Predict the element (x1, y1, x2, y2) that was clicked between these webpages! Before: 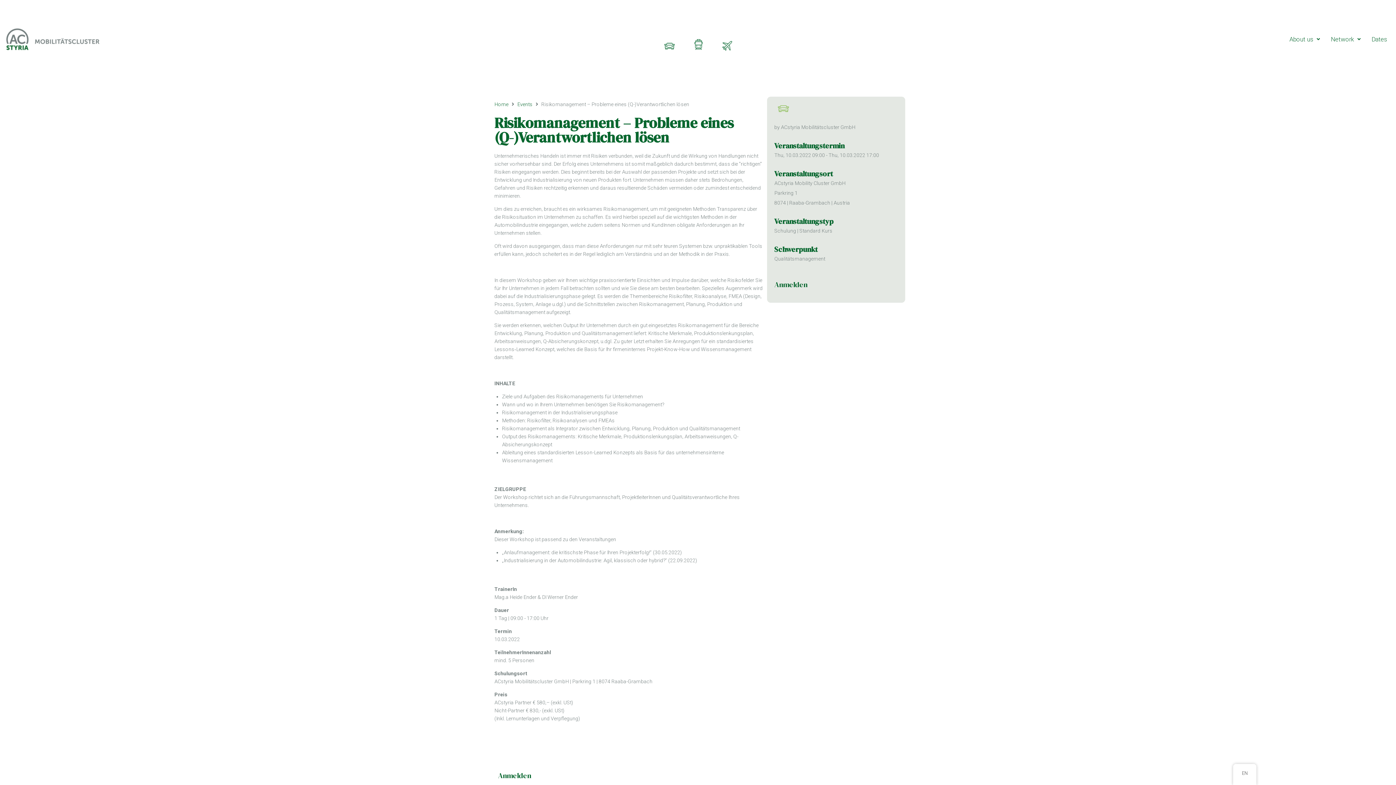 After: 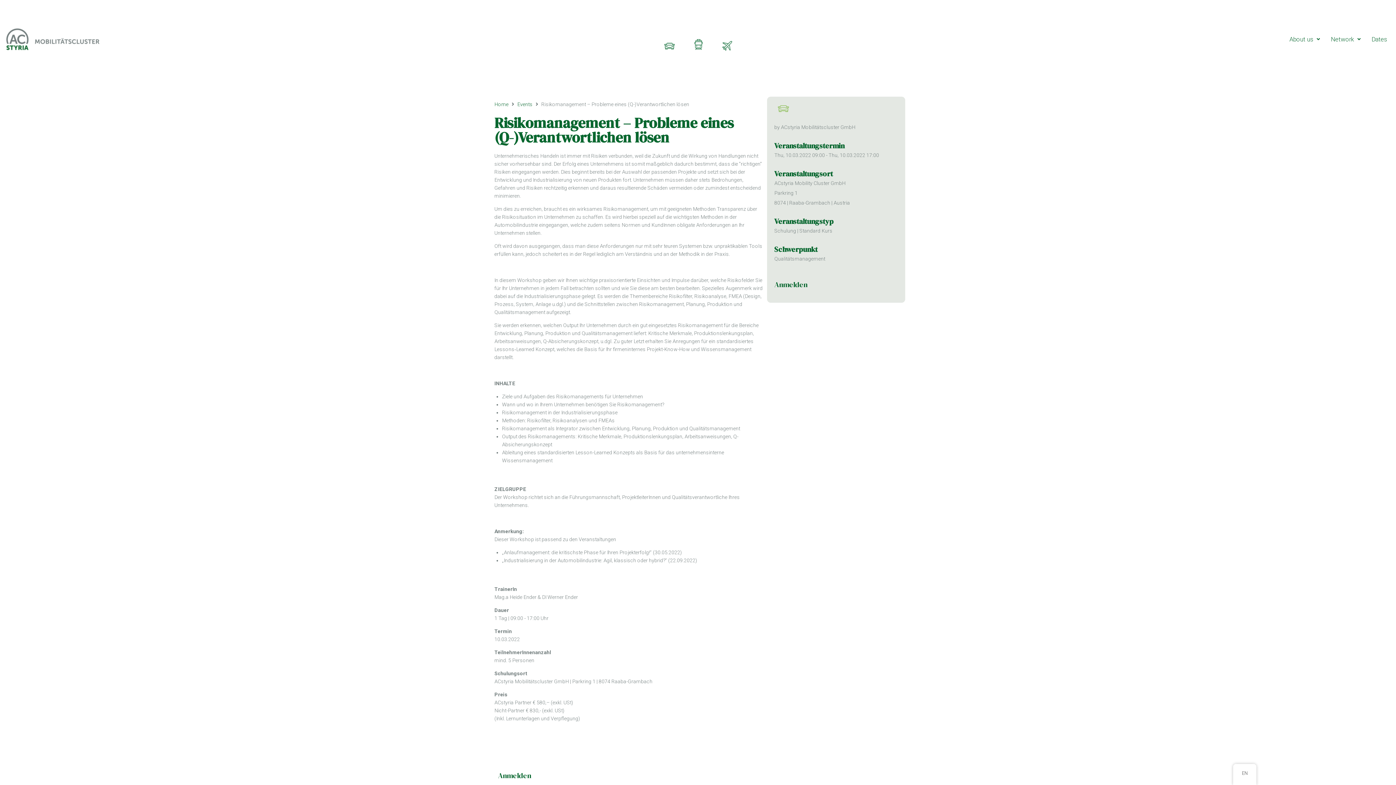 Action: label: Anmelden bbox: (774, 279, 807, 290)